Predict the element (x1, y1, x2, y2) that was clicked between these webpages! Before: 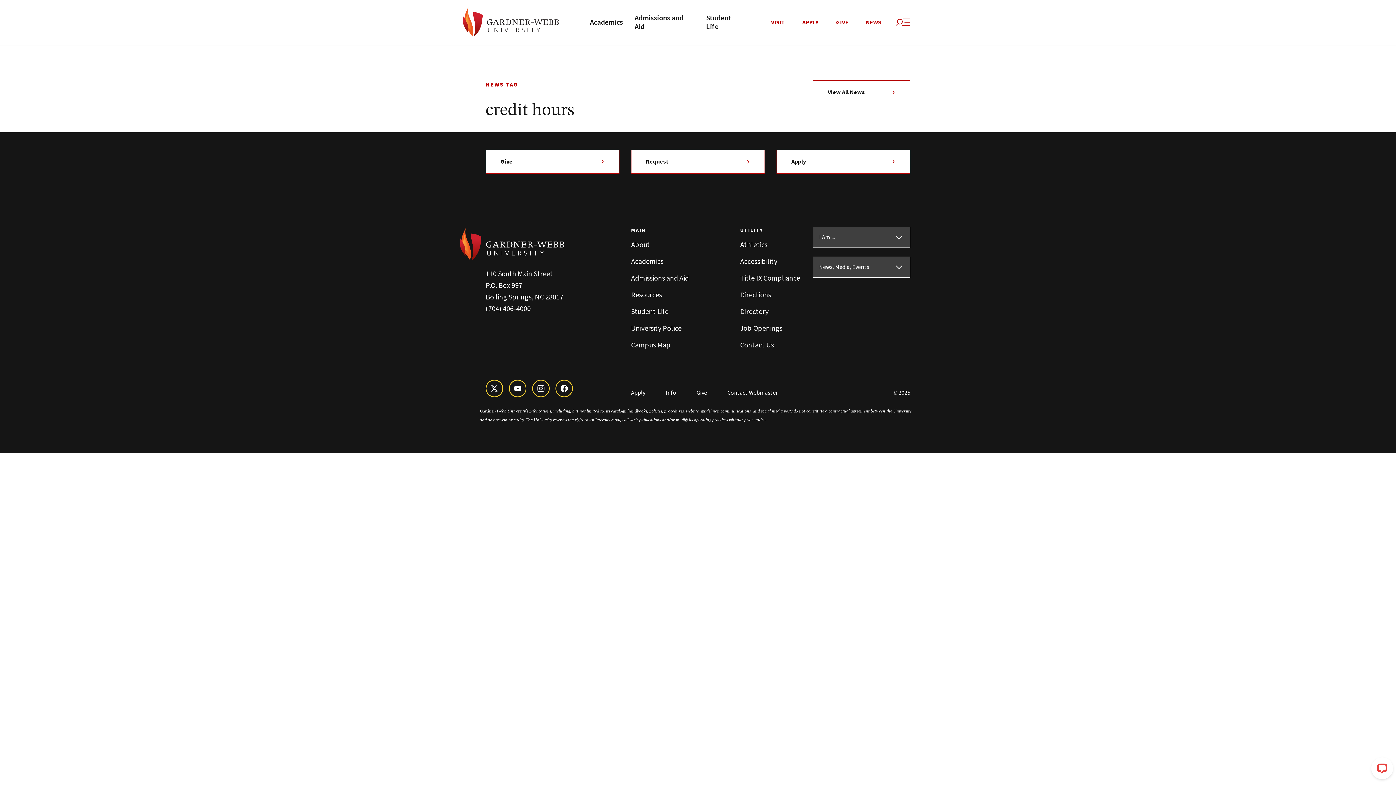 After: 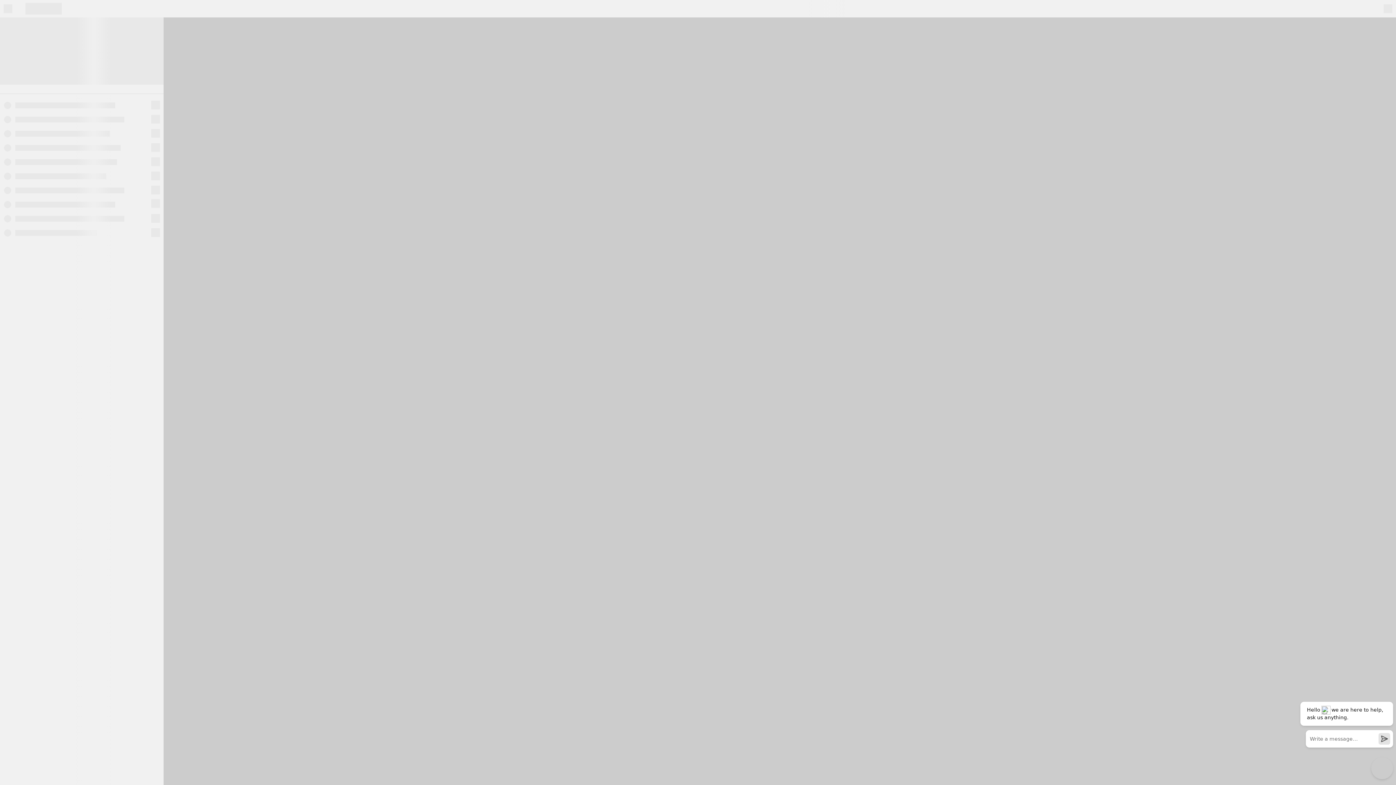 Action: bbox: (631, 340, 670, 350) label: Campus Map